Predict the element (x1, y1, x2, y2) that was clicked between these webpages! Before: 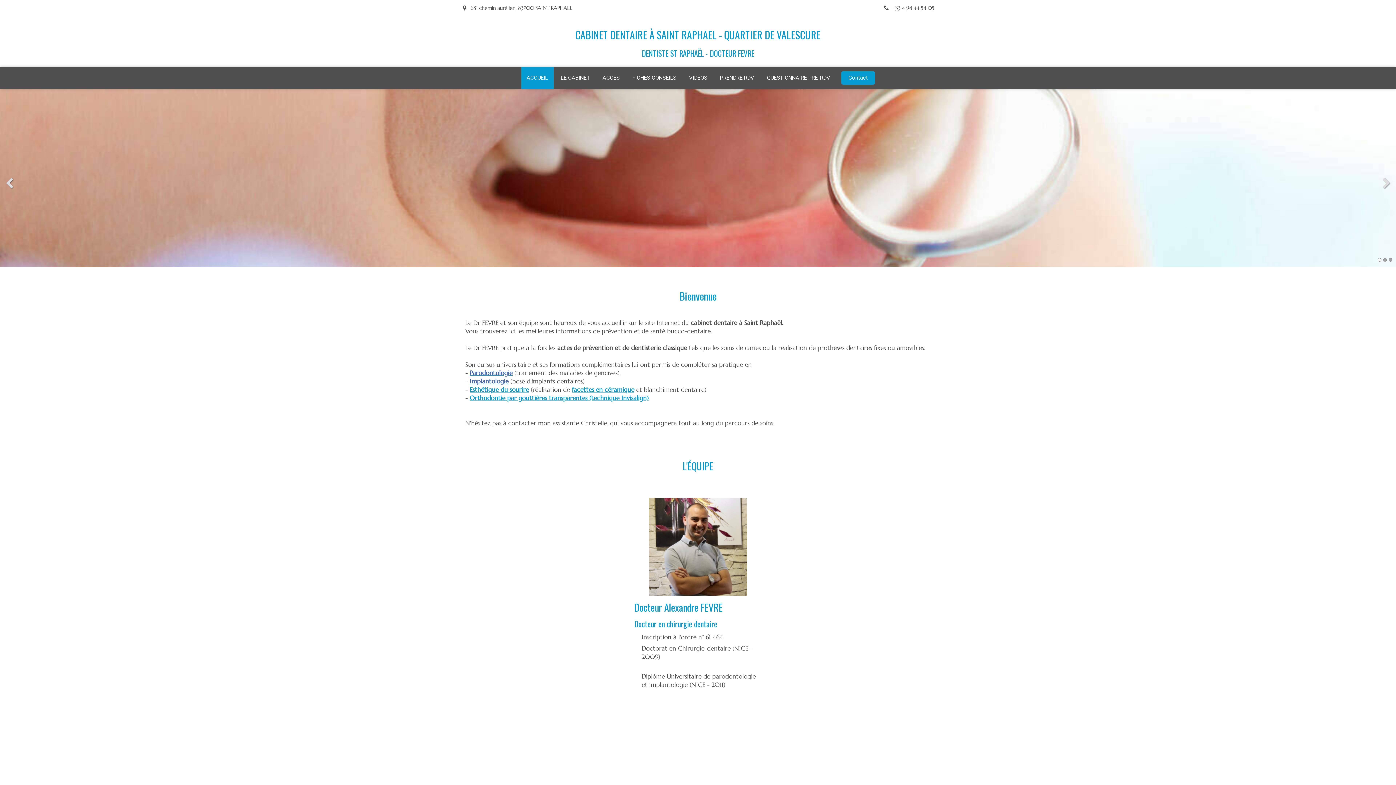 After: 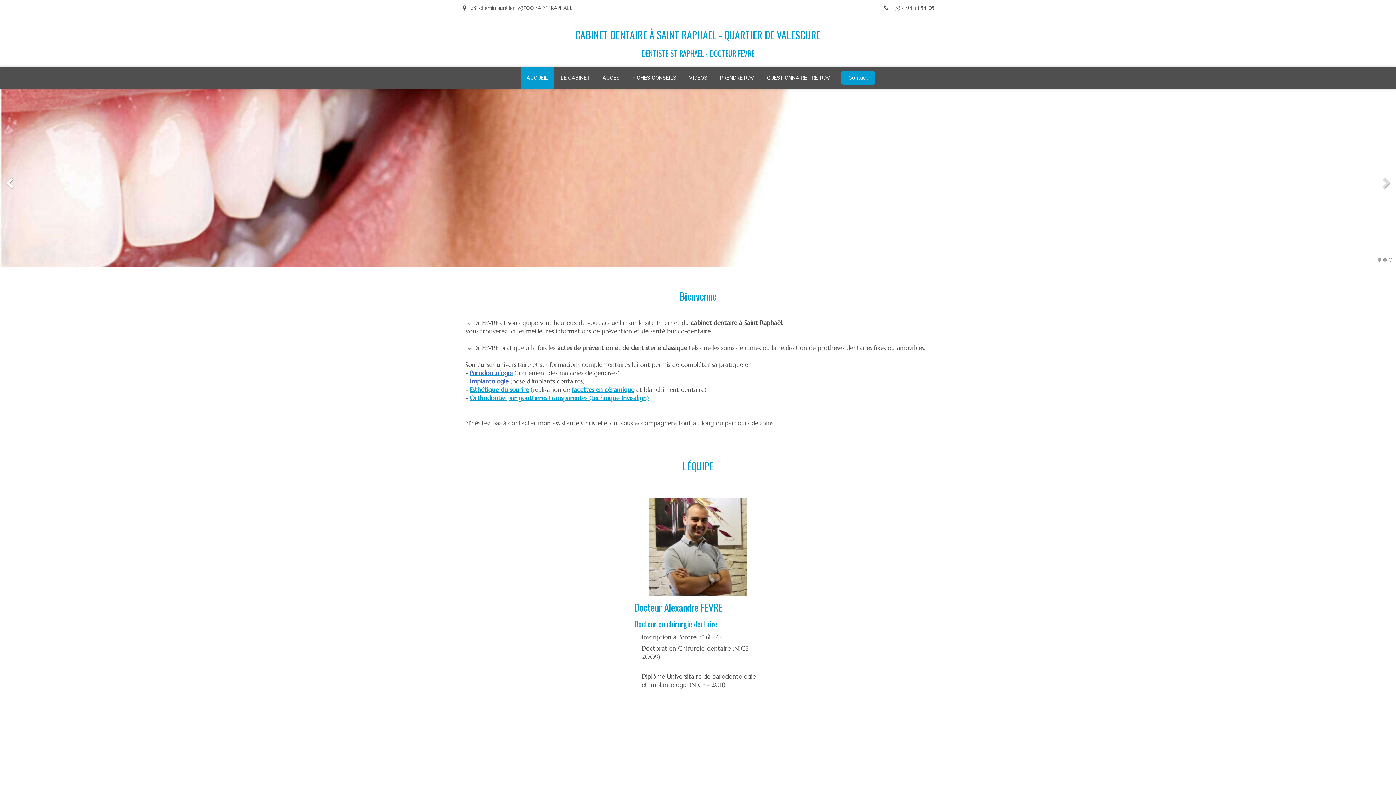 Action: bbox: (3, 174, 15, 190)